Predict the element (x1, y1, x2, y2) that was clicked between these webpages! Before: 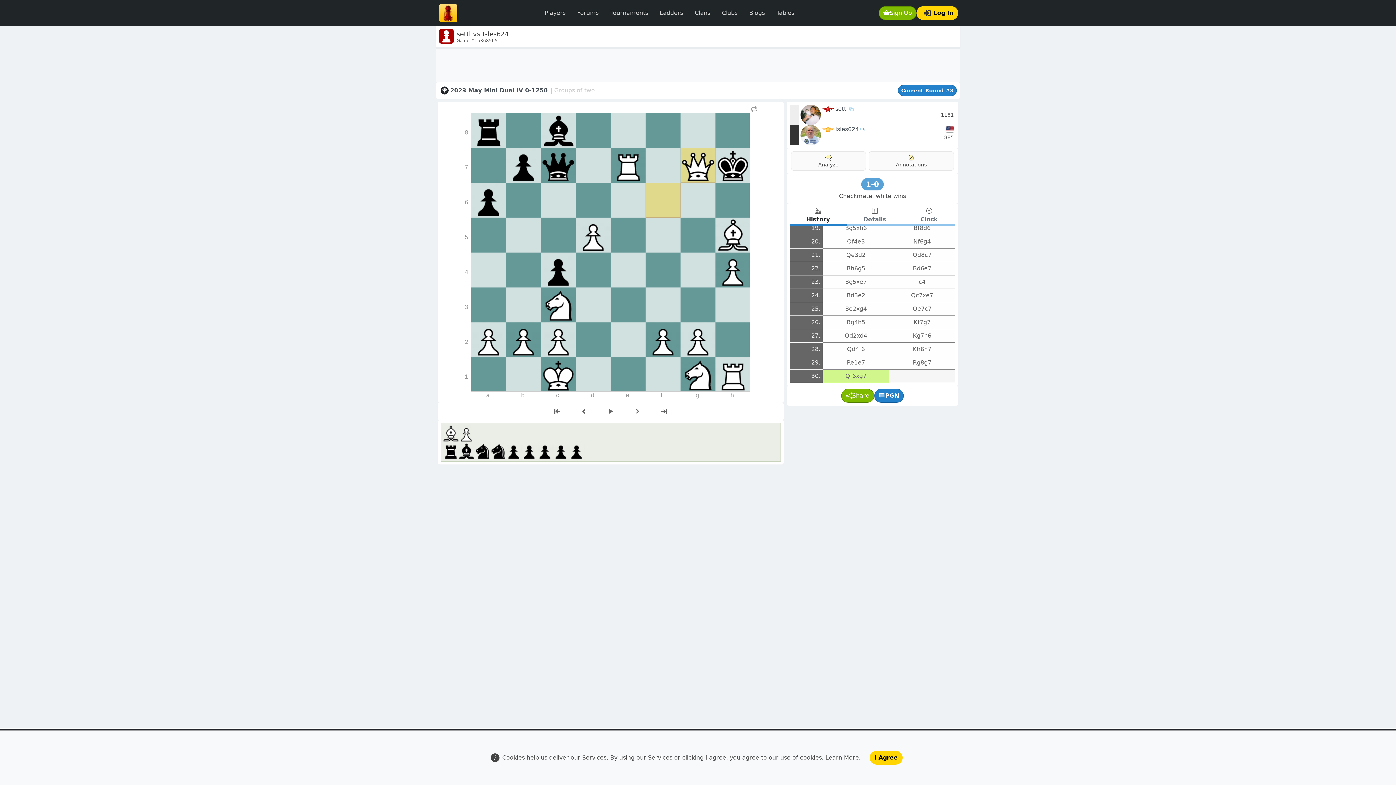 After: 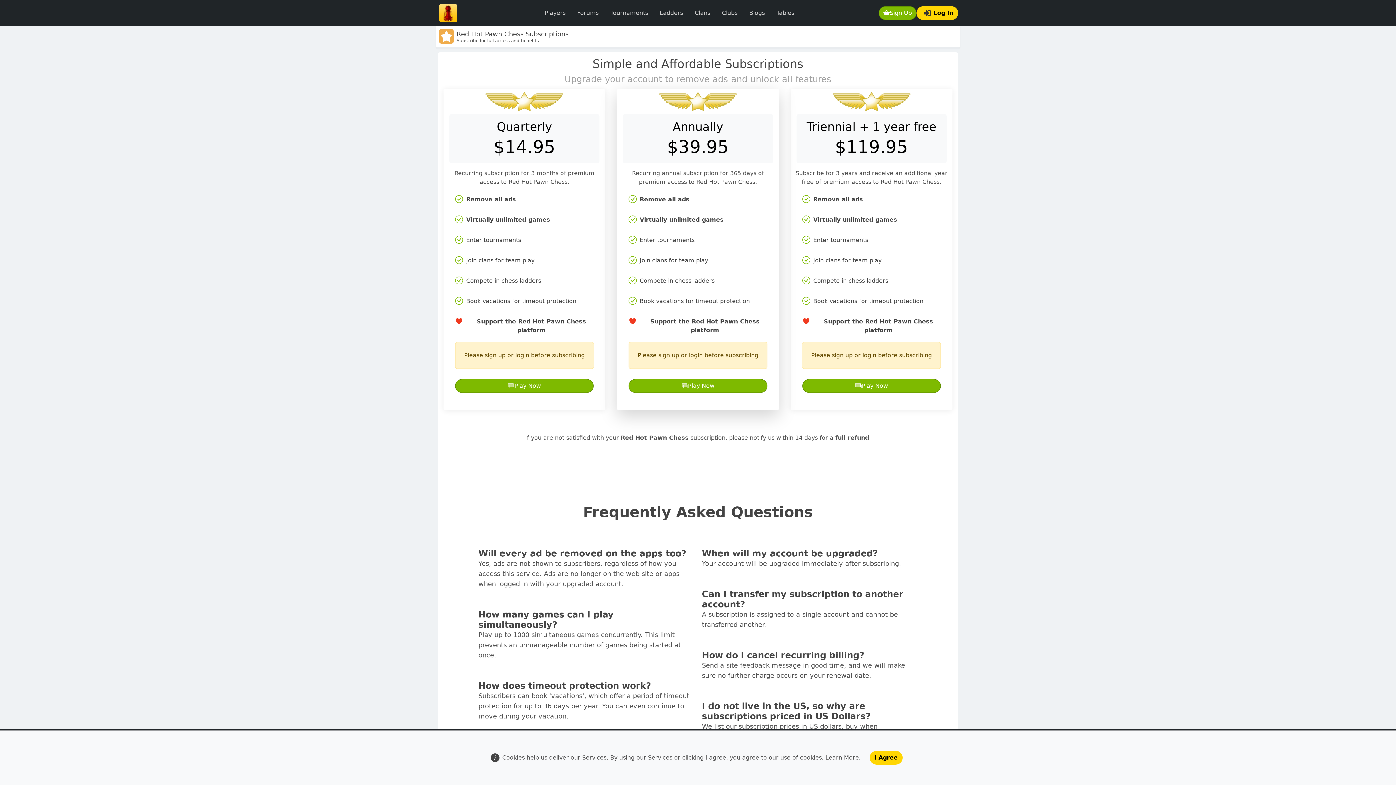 Action: bbox: (822, 125, 835, 133)